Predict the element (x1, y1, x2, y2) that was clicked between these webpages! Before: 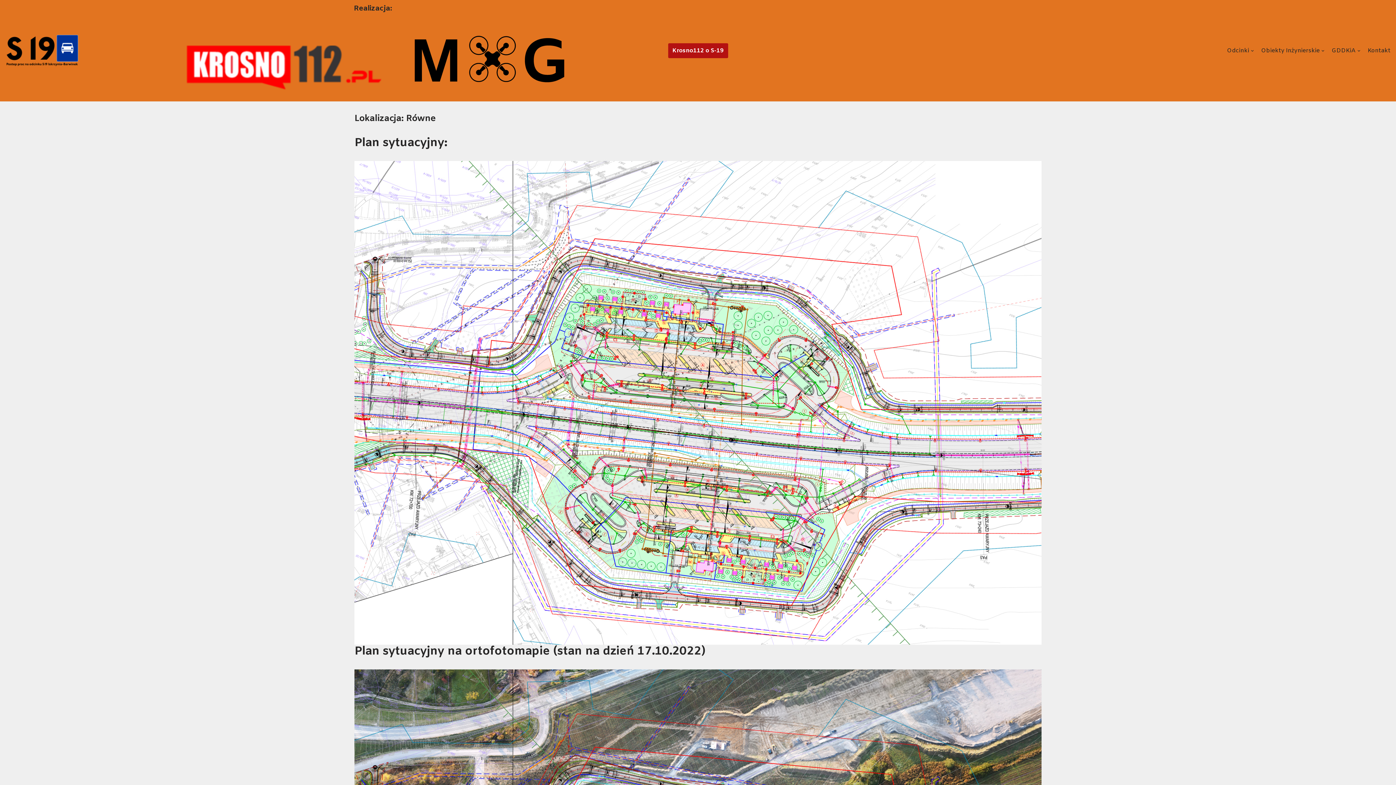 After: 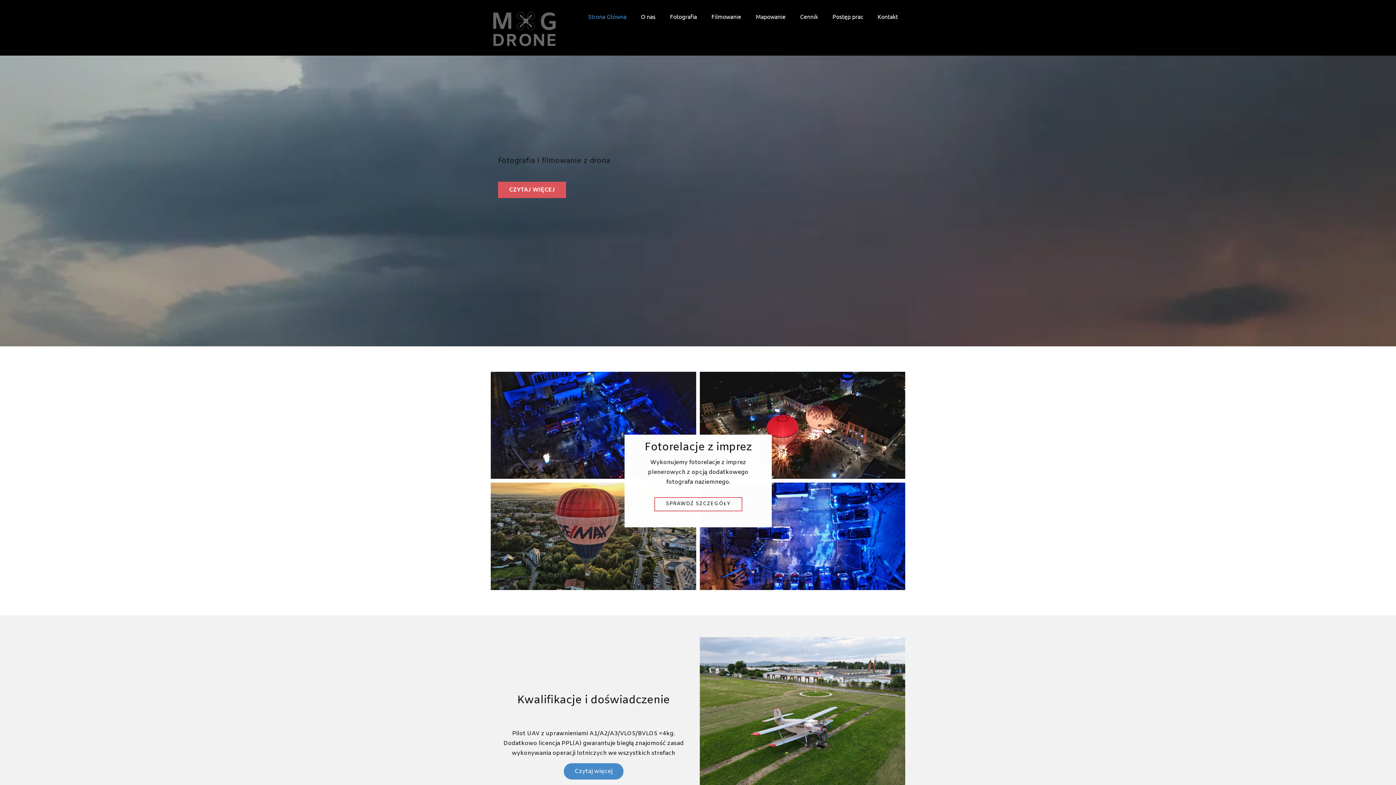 Action: bbox: (368, 90, 524, 97)